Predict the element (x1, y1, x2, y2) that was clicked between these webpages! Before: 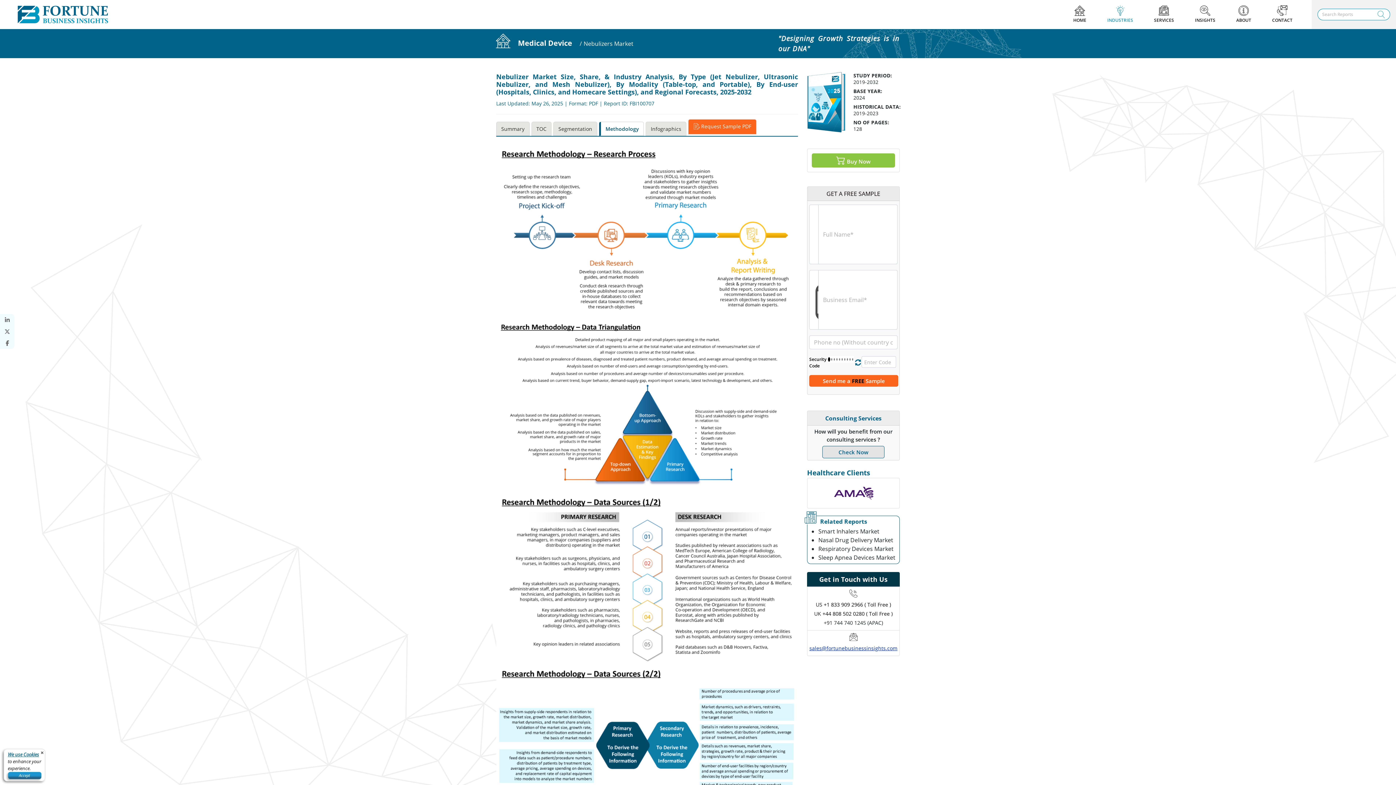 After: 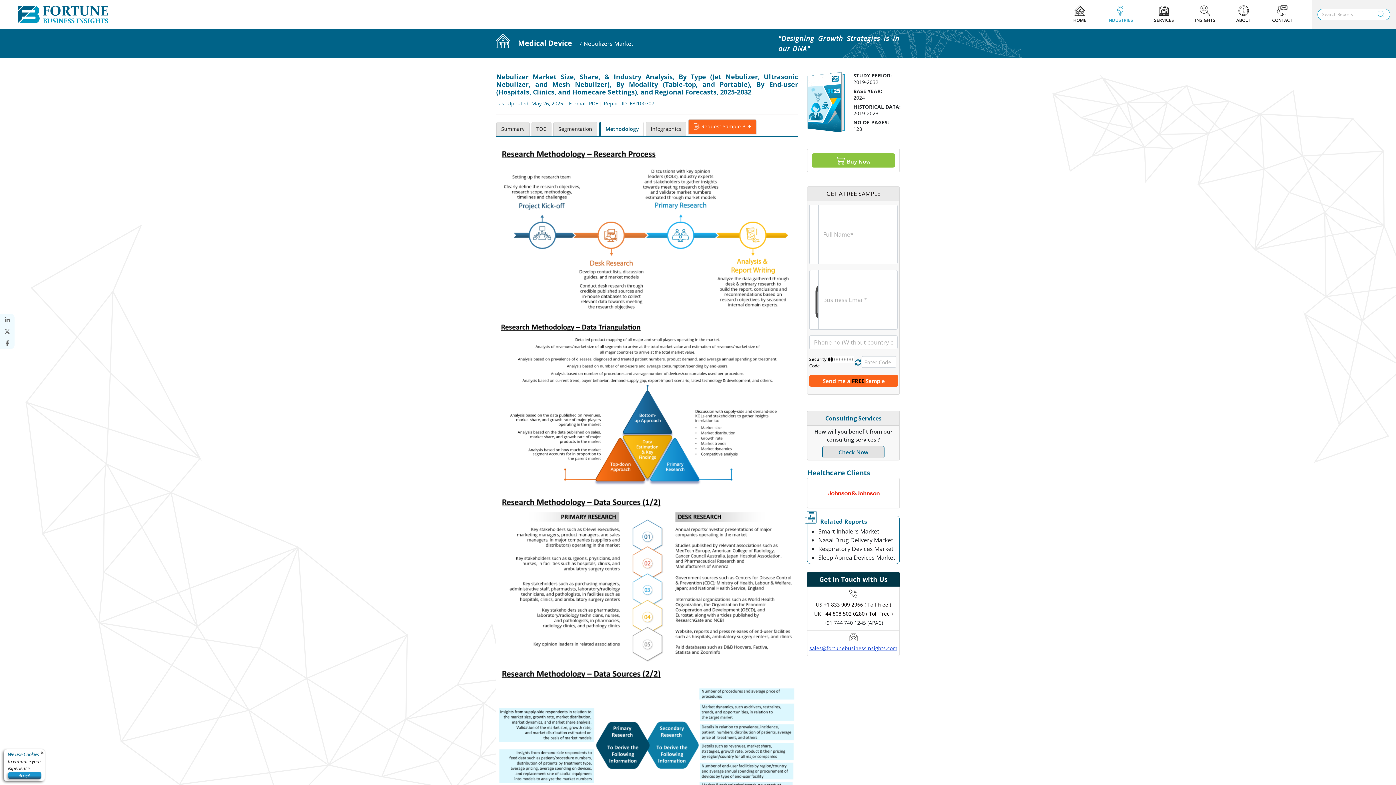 Action: label: +91 744 740 1245 (APAC) bbox: (824, 619, 883, 626)